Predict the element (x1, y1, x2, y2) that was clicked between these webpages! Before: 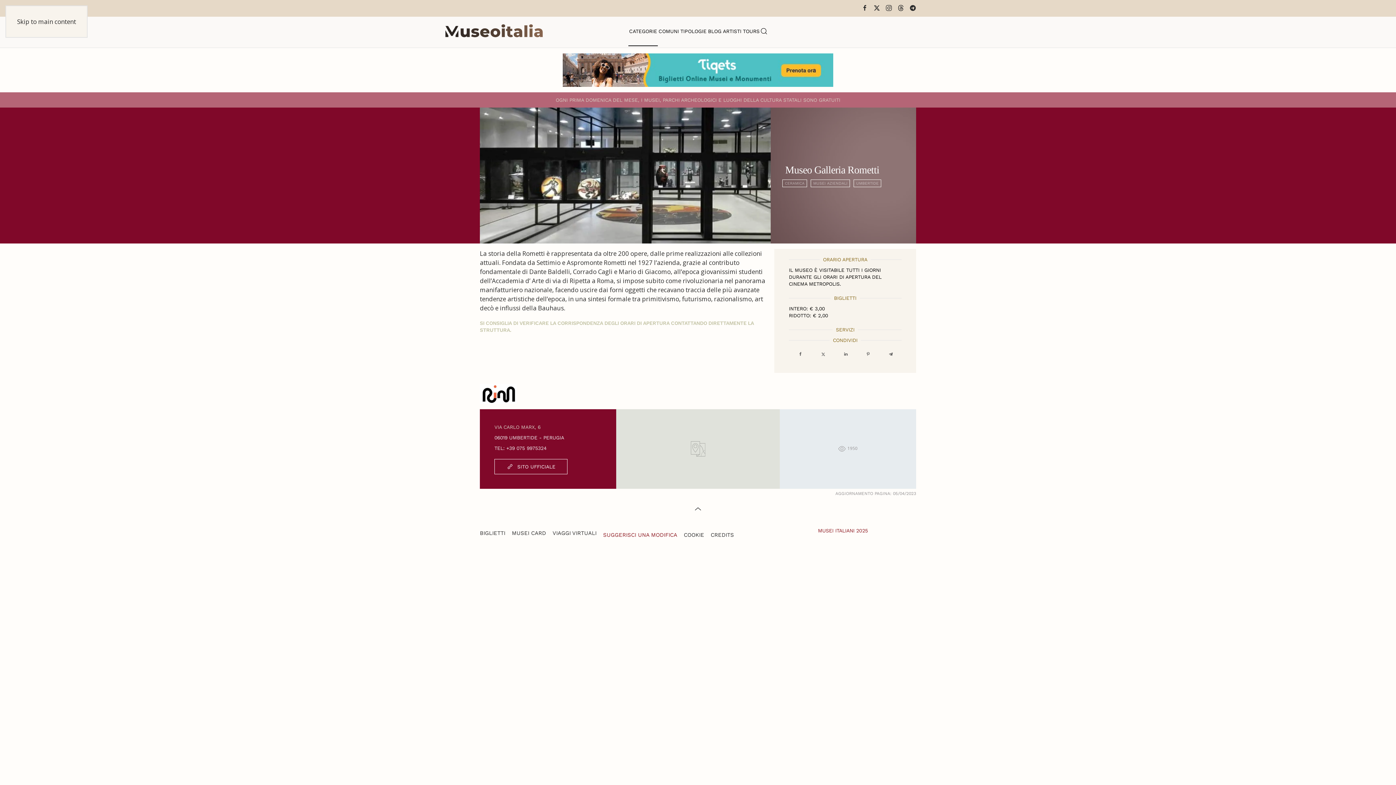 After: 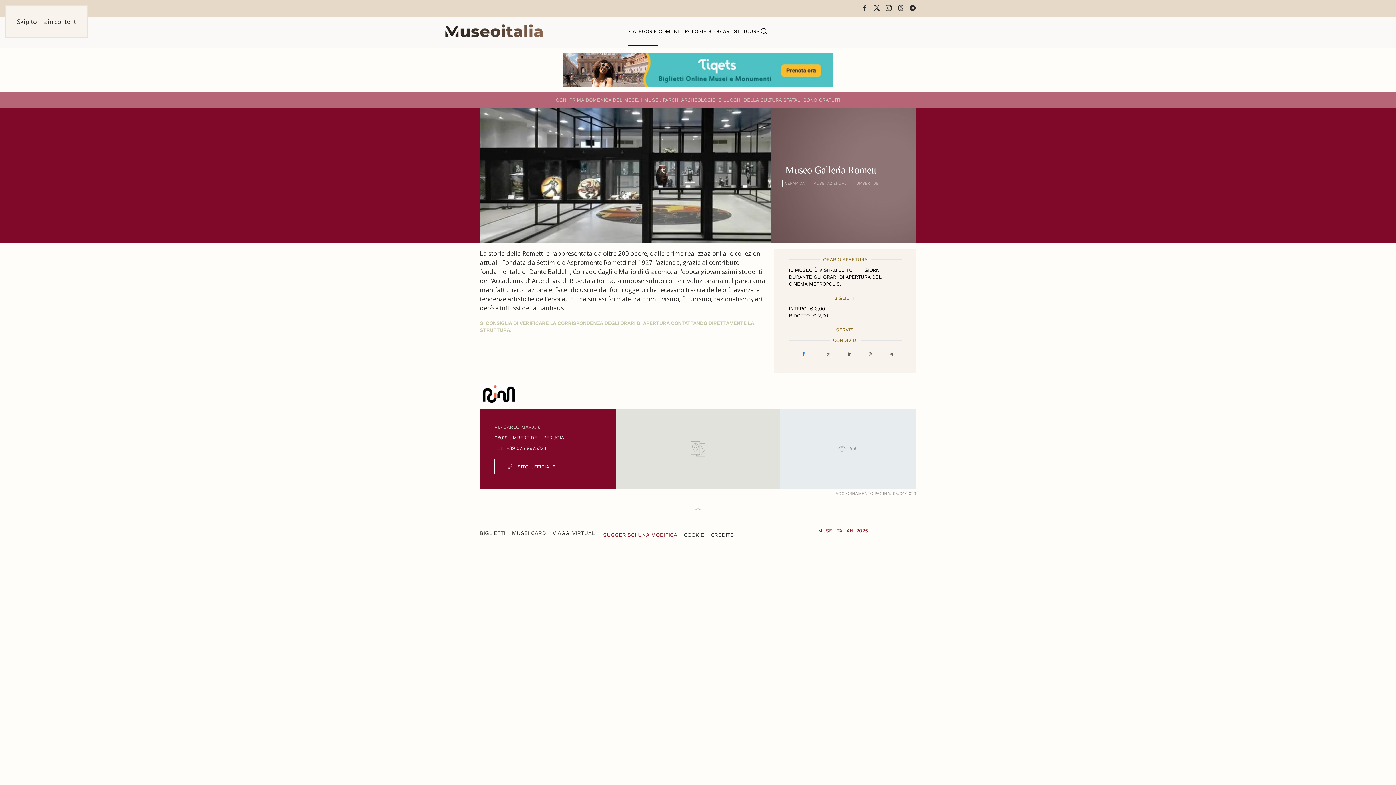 Action: bbox: (789, 351, 811, 358) label:  